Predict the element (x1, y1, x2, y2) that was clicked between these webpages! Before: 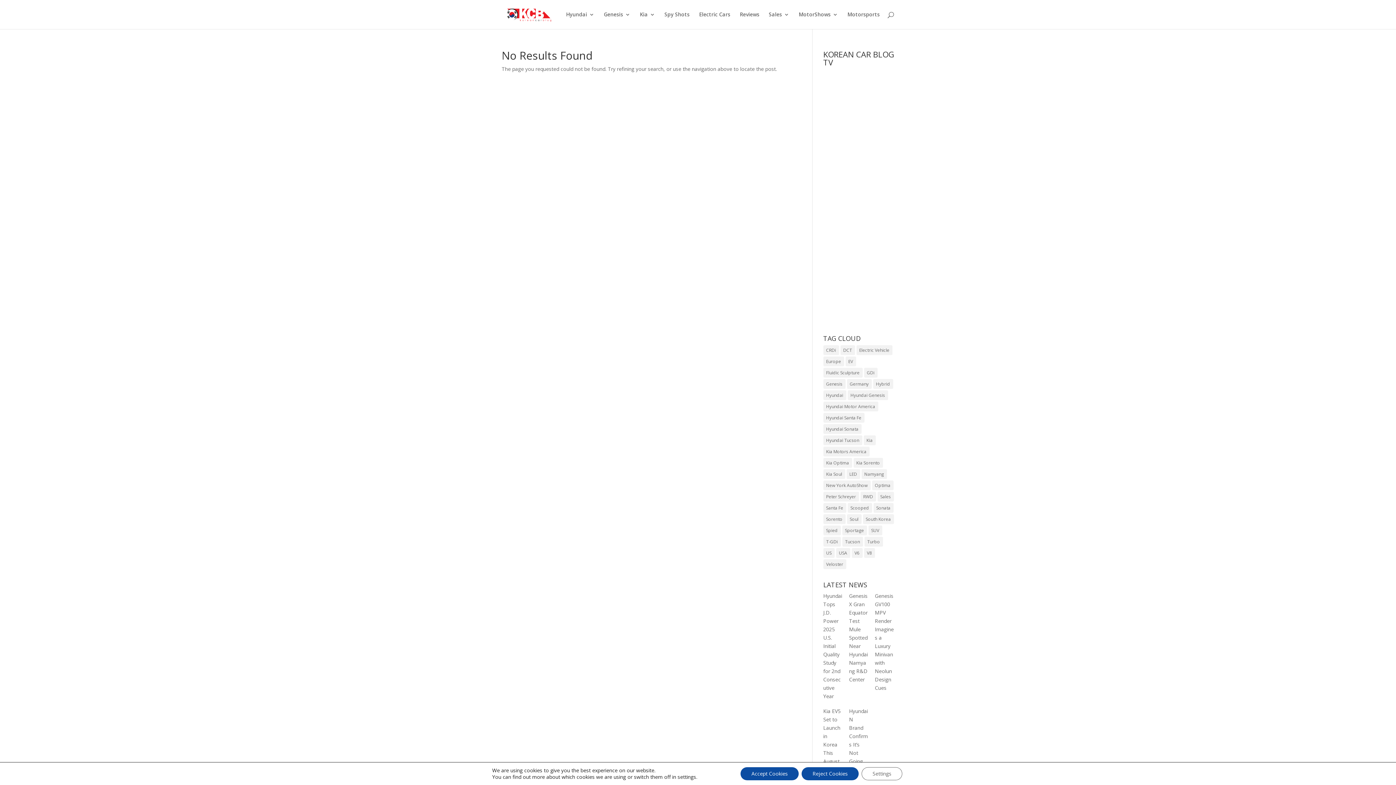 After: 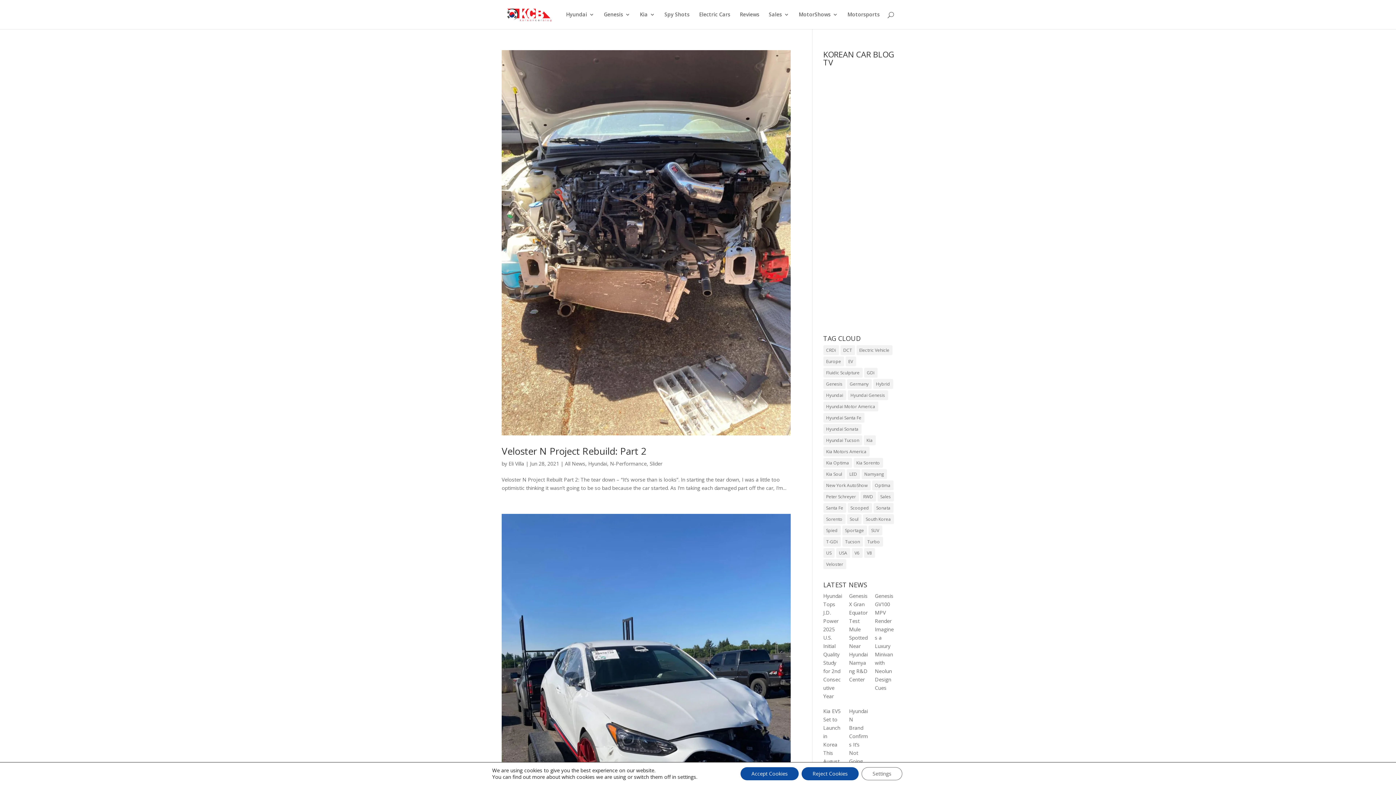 Action: bbox: (823, 559, 846, 569) label: Veloster (156 items)